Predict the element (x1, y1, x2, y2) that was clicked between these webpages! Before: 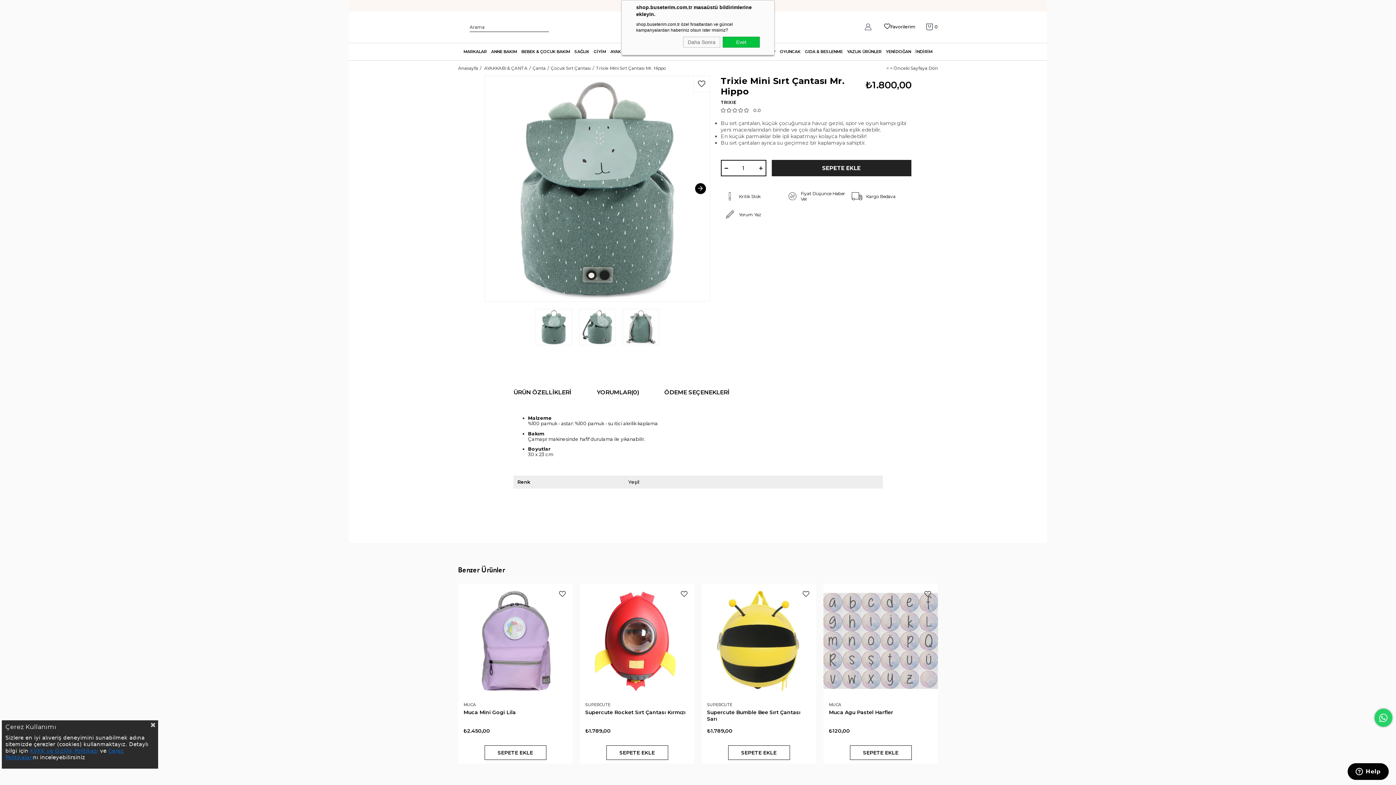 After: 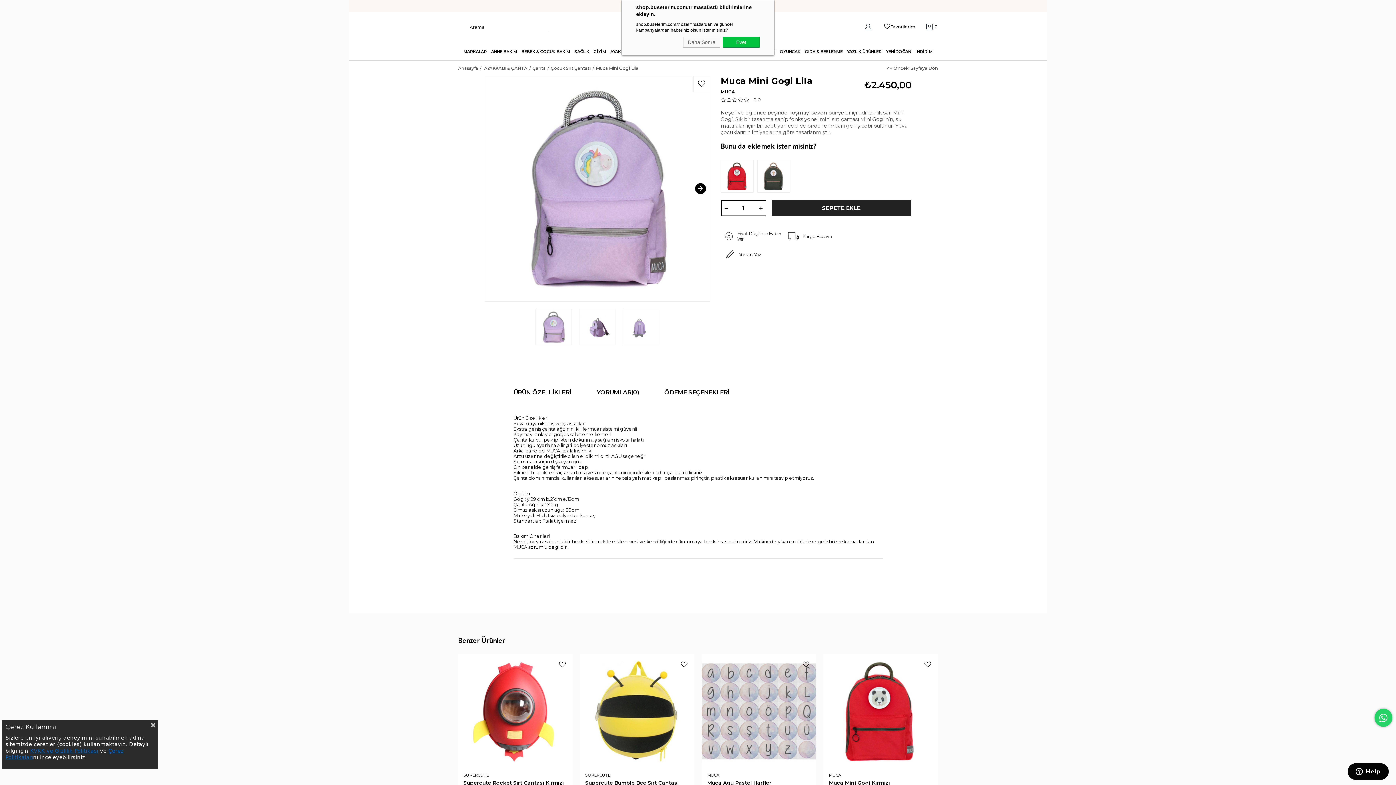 Action: bbox: (458, 583, 572, 698)